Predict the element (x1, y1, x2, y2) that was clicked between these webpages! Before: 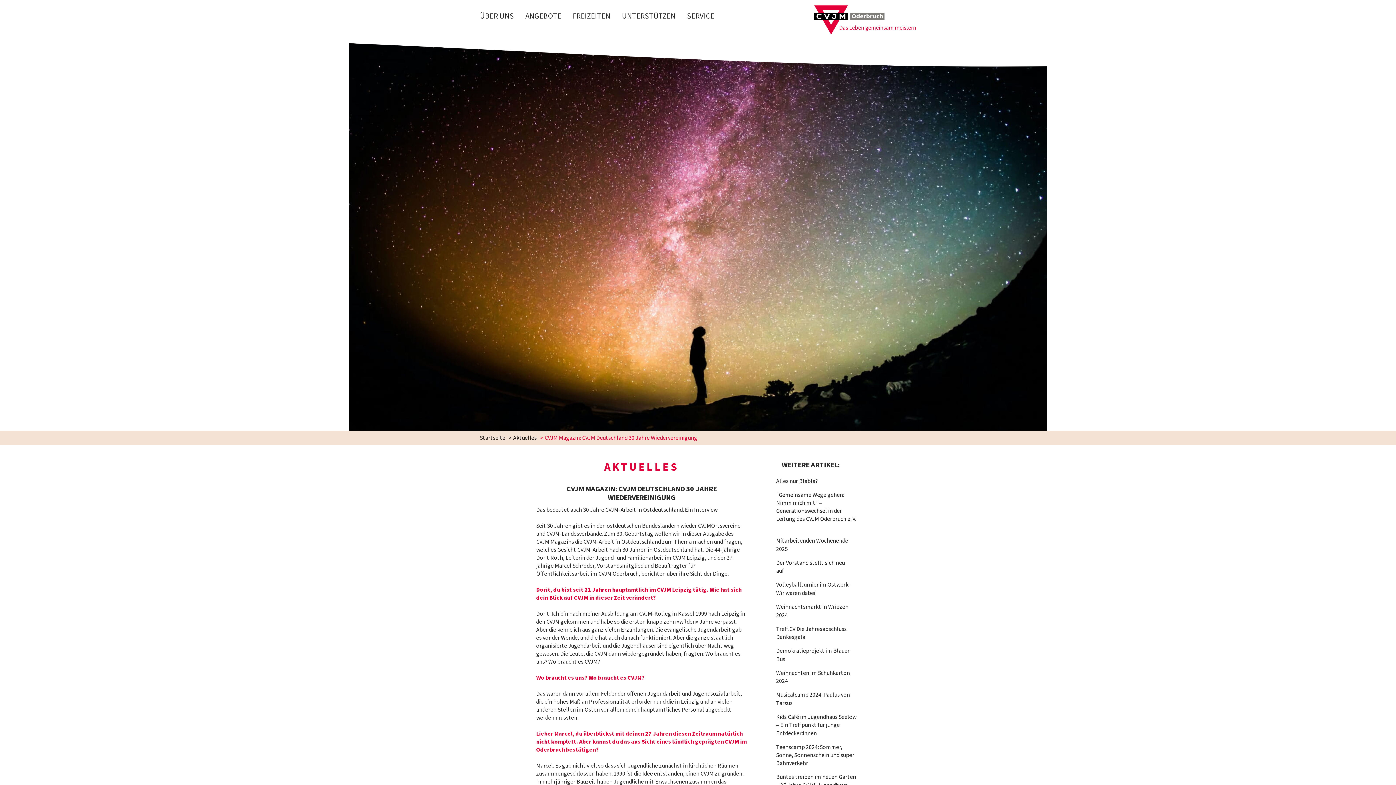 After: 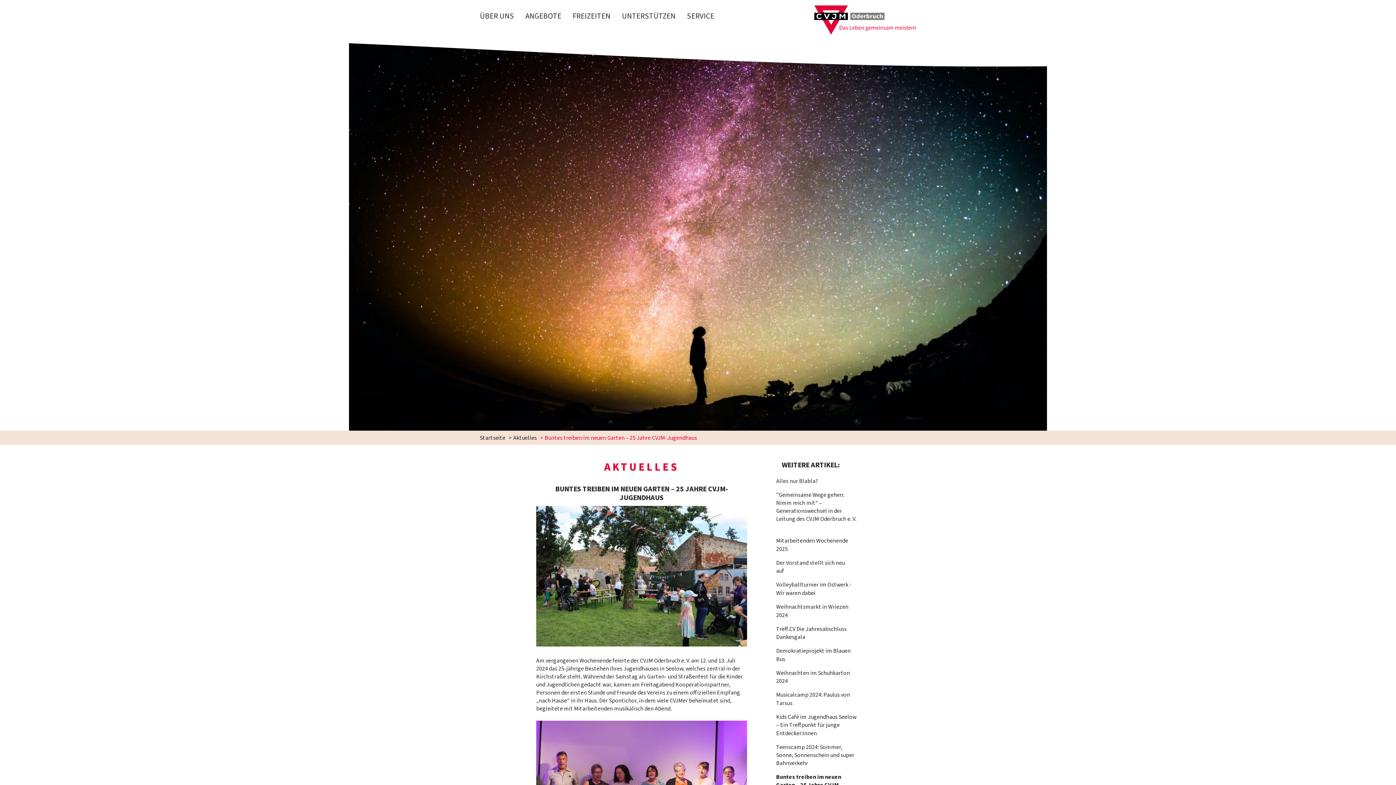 Action: label: Buntes treiben im neuen Garten – 25 Jahre CVJM-Jugendhaus  bbox: (776, 773, 856, 789)